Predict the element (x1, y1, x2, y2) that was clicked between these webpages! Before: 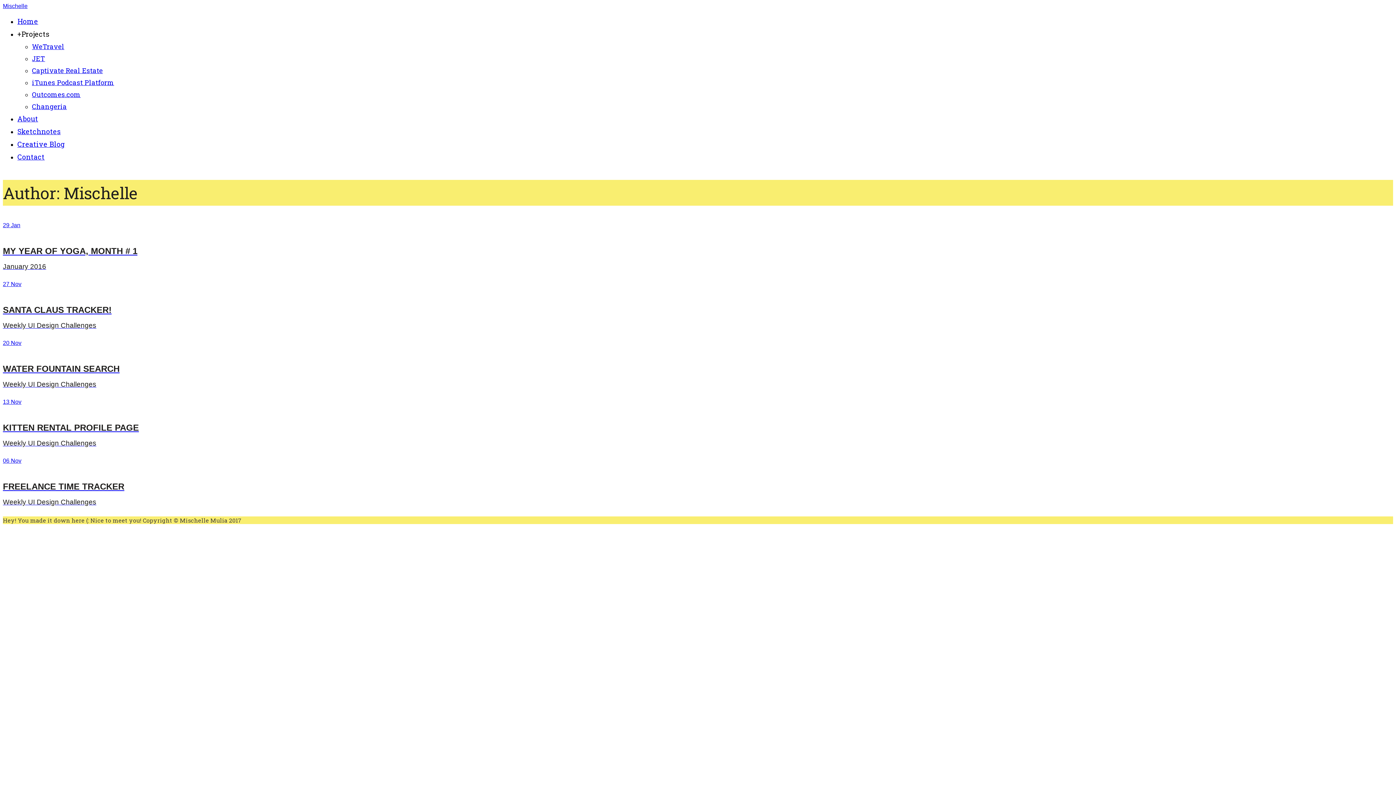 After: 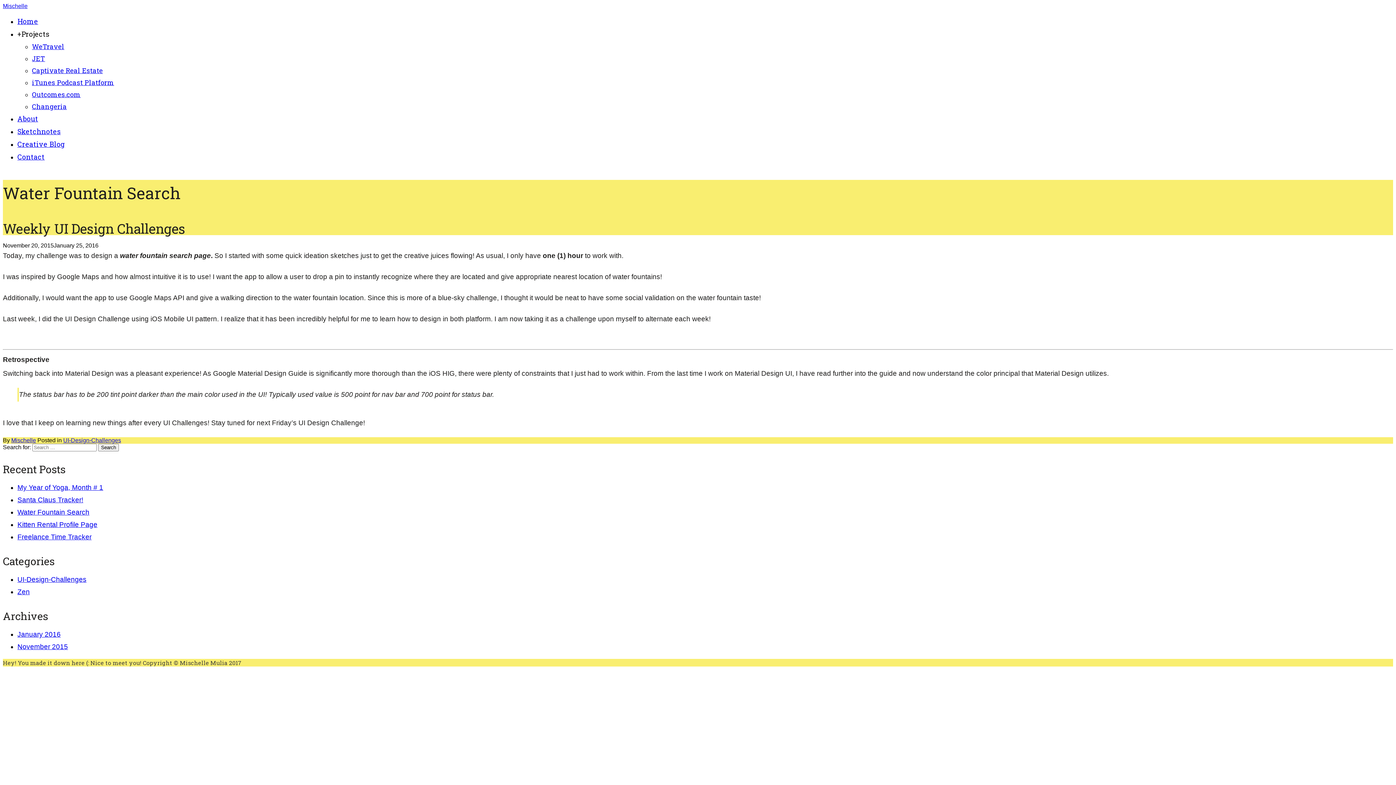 Action: bbox: (2, 339, 1393, 391) label: 20 Nov
WATER FOUNTAIN SEARCH

Weekly UI Design Challenges